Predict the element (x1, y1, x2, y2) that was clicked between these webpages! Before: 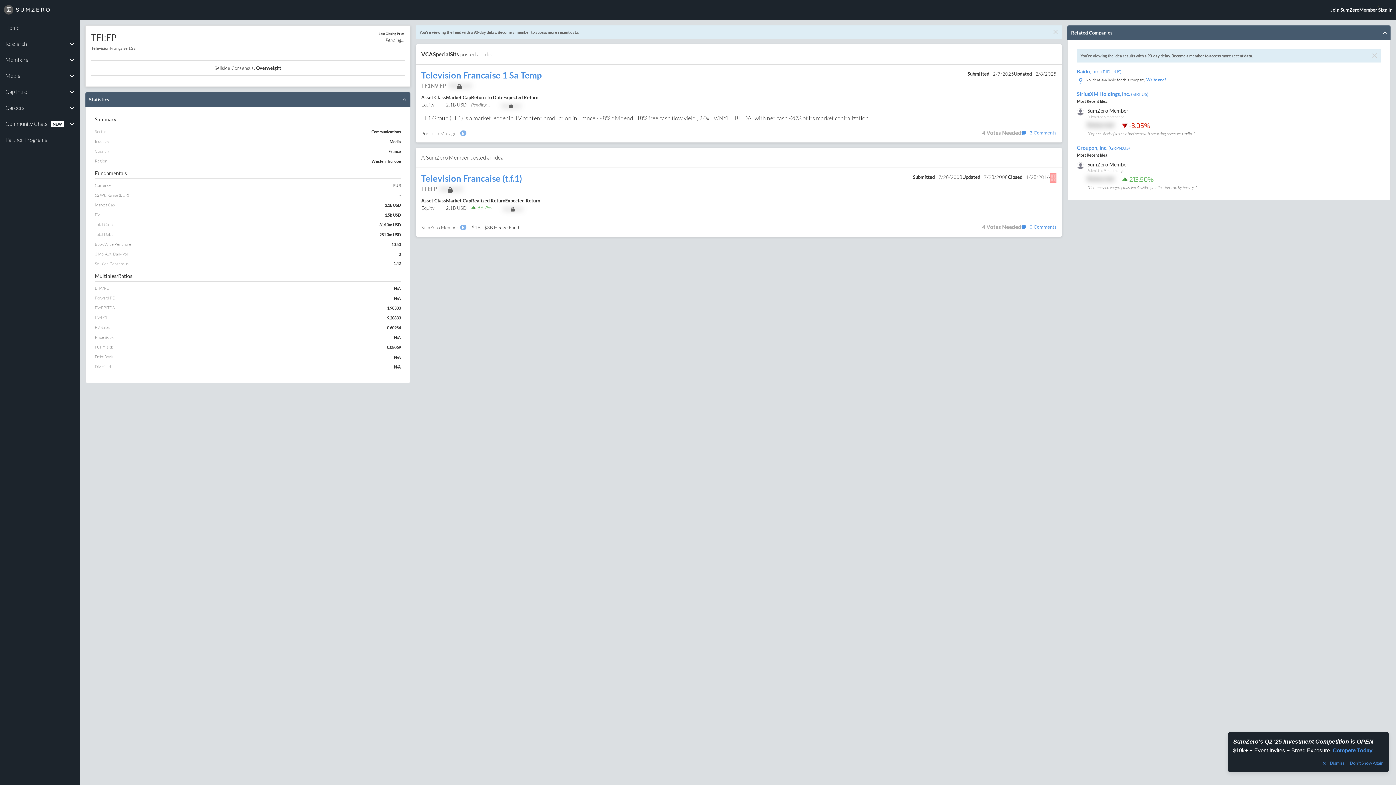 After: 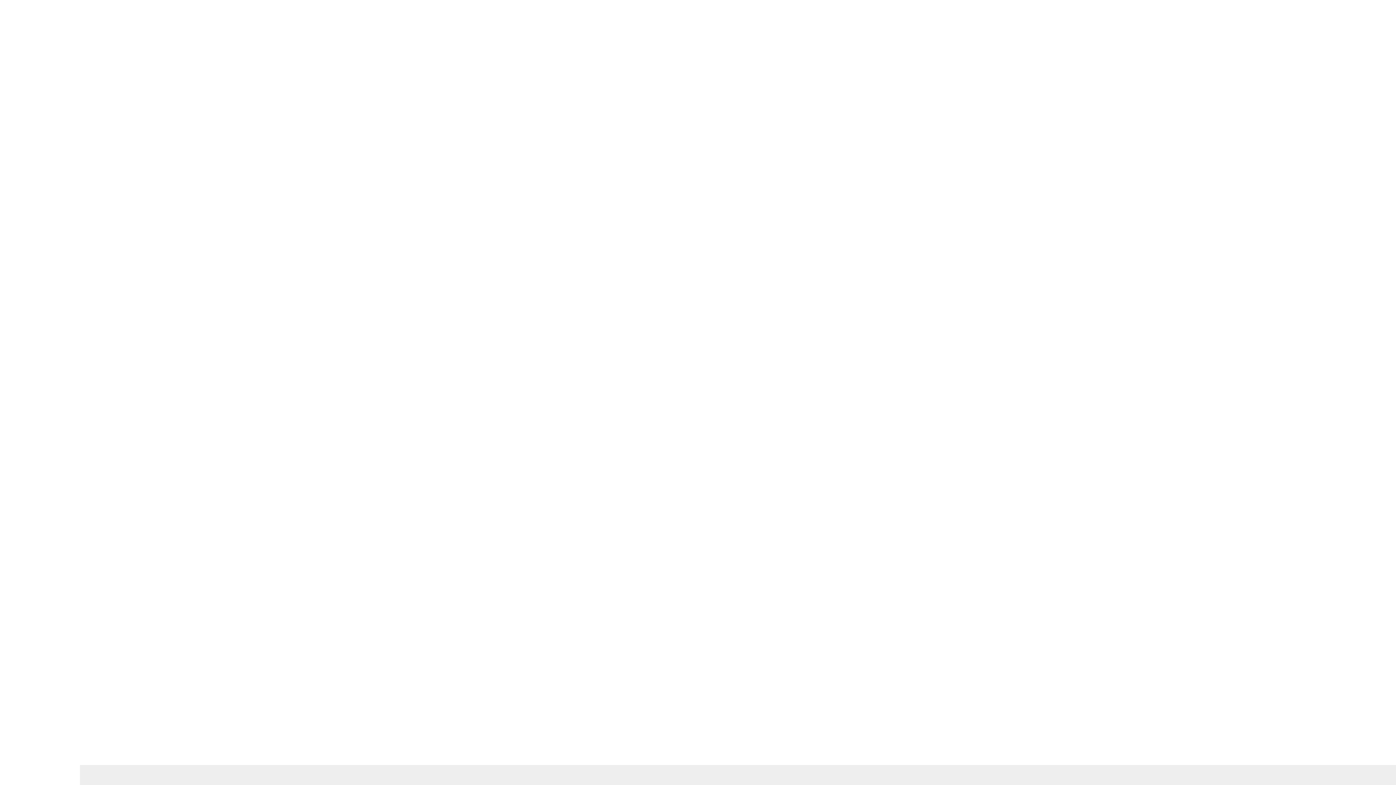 Action: label: "Orphan stock of a stable business with recurring revenues tradin..." bbox: (1087, 131, 1195, 136)